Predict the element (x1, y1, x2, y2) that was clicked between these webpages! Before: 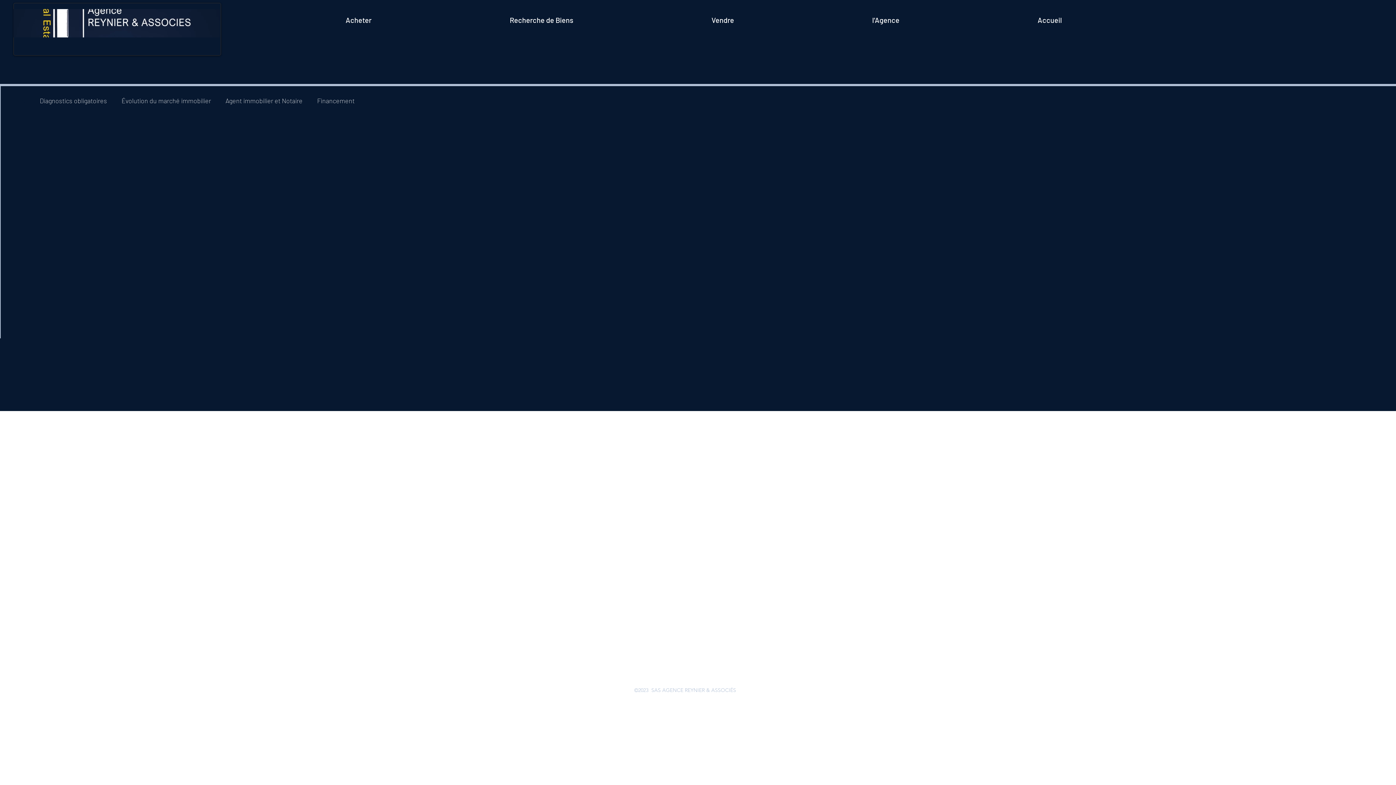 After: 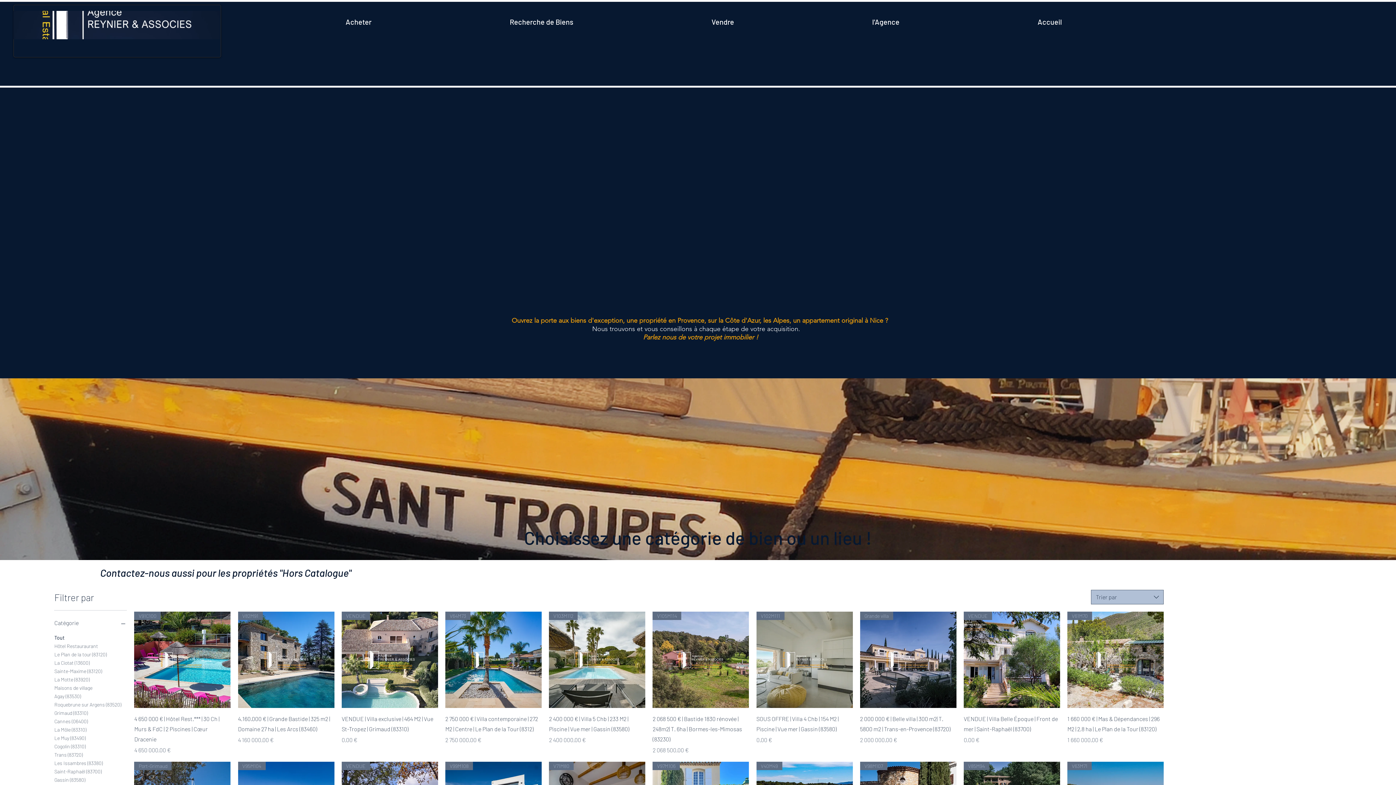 Action: label: Acheter bbox: (276, 13, 440, 27)